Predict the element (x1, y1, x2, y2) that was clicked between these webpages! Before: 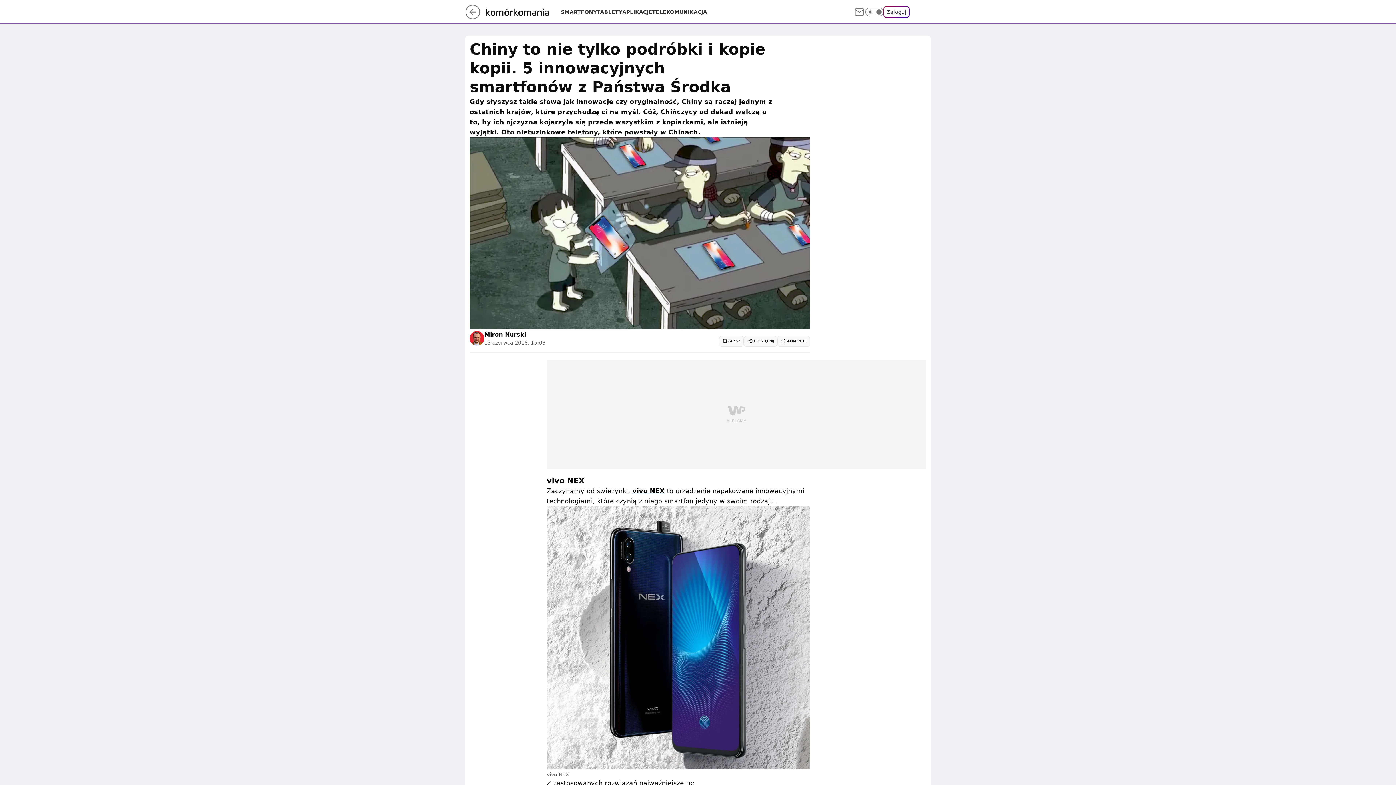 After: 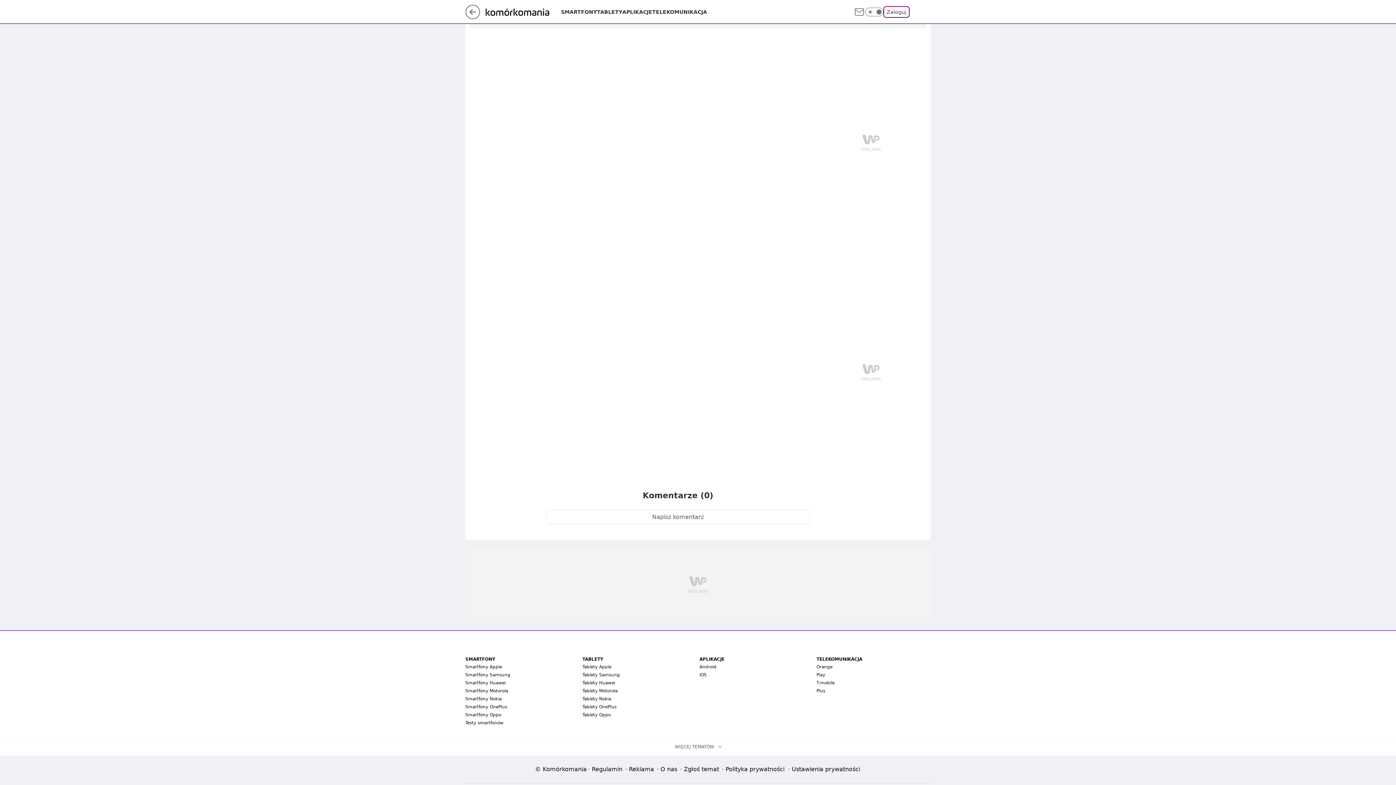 Action: bbox: (777, 335, 810, 346) label: SKOMENTUJ